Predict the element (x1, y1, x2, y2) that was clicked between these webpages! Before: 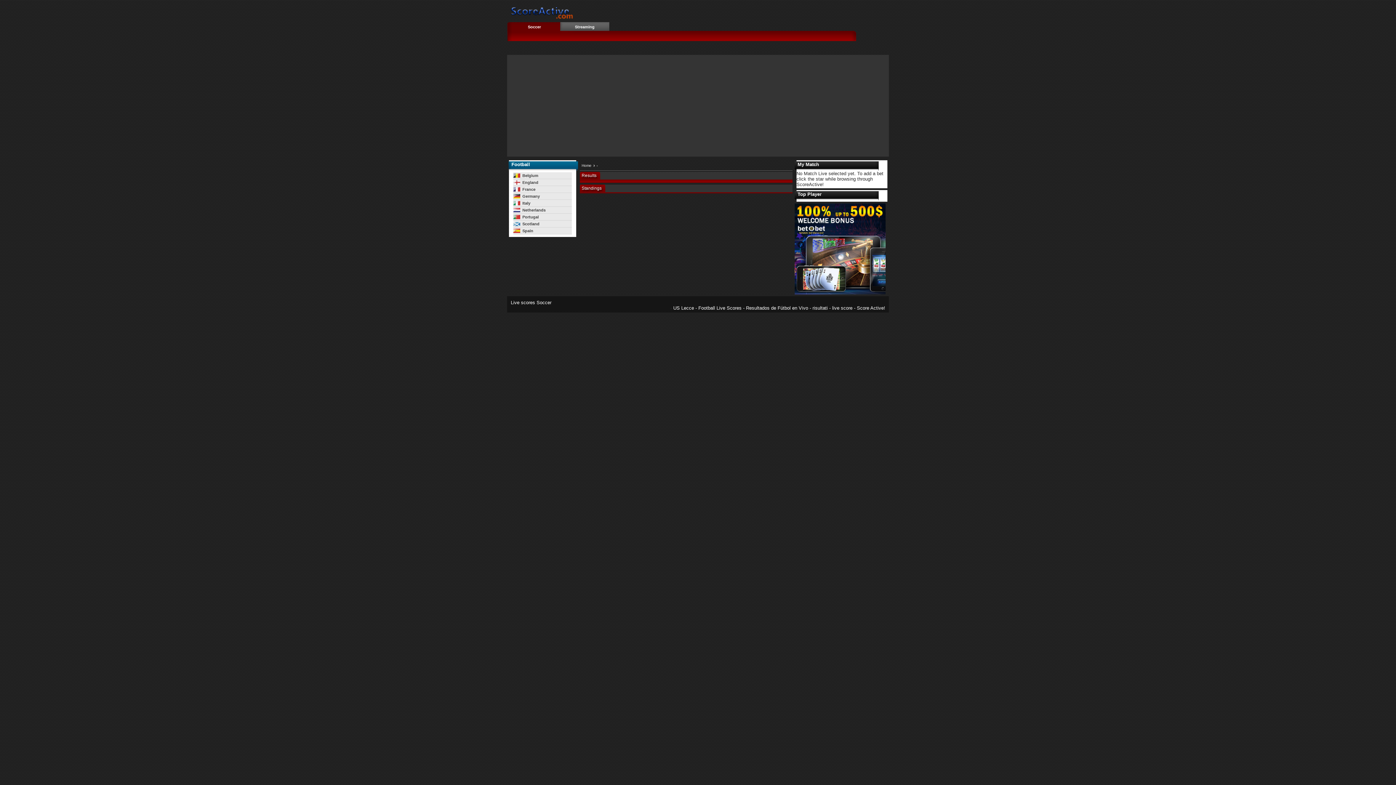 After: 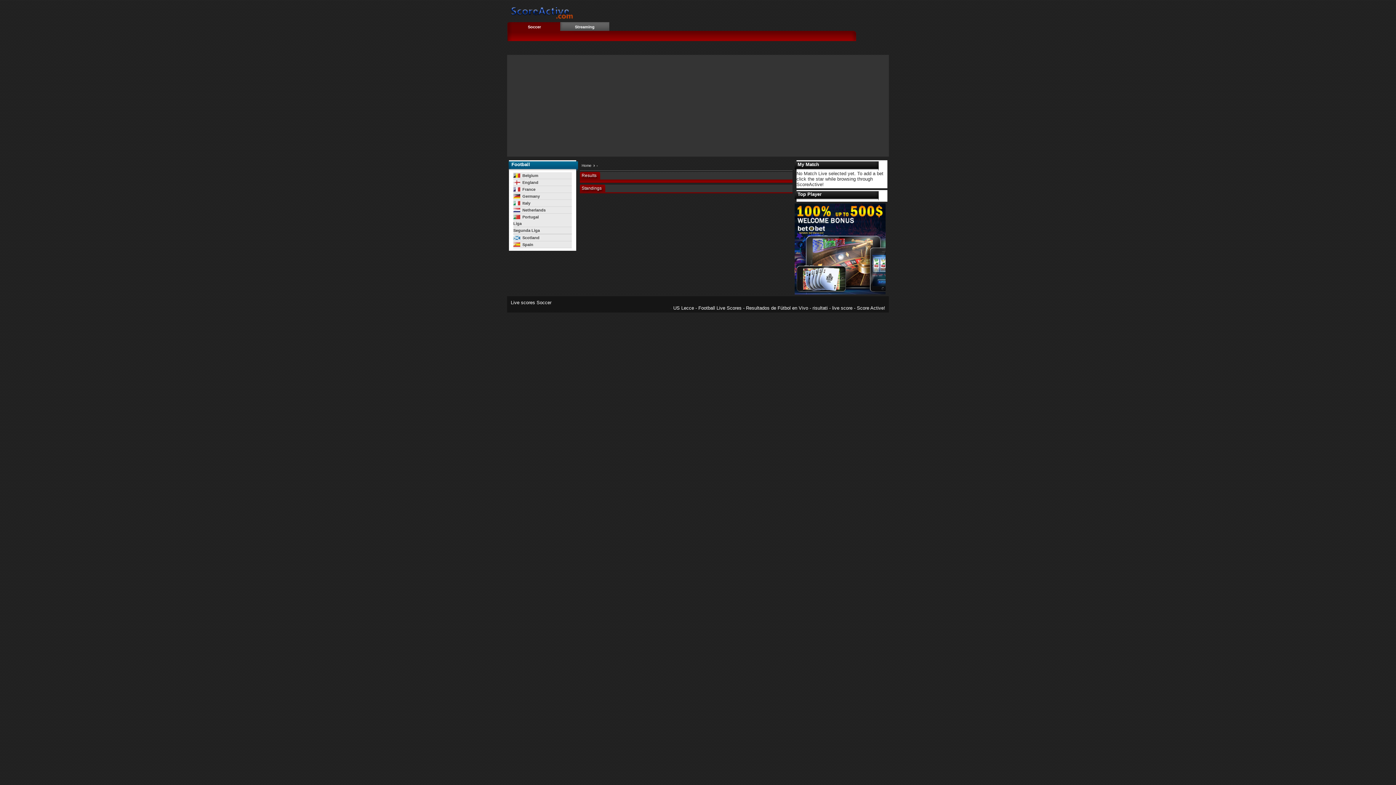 Action: label: Portugal bbox: (513, 214, 538, 219)